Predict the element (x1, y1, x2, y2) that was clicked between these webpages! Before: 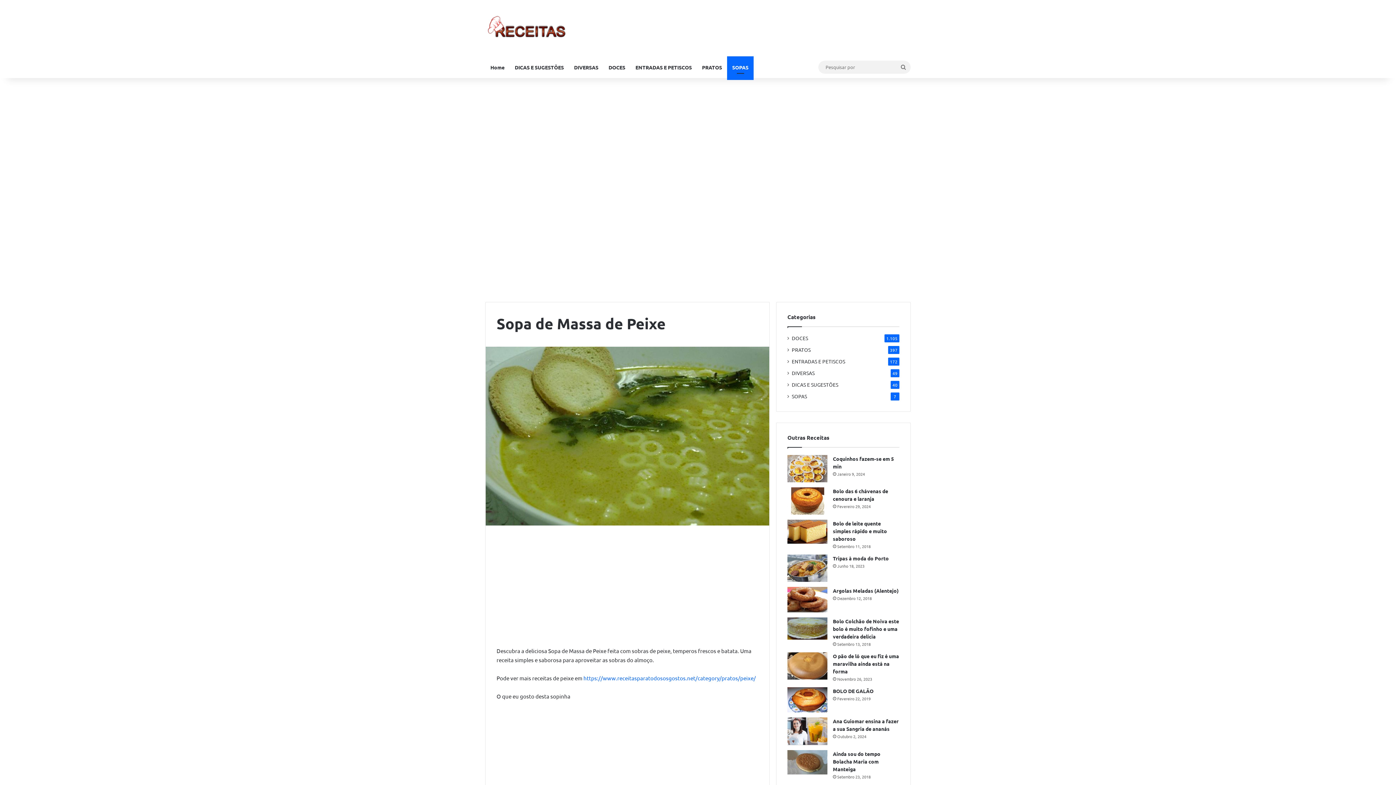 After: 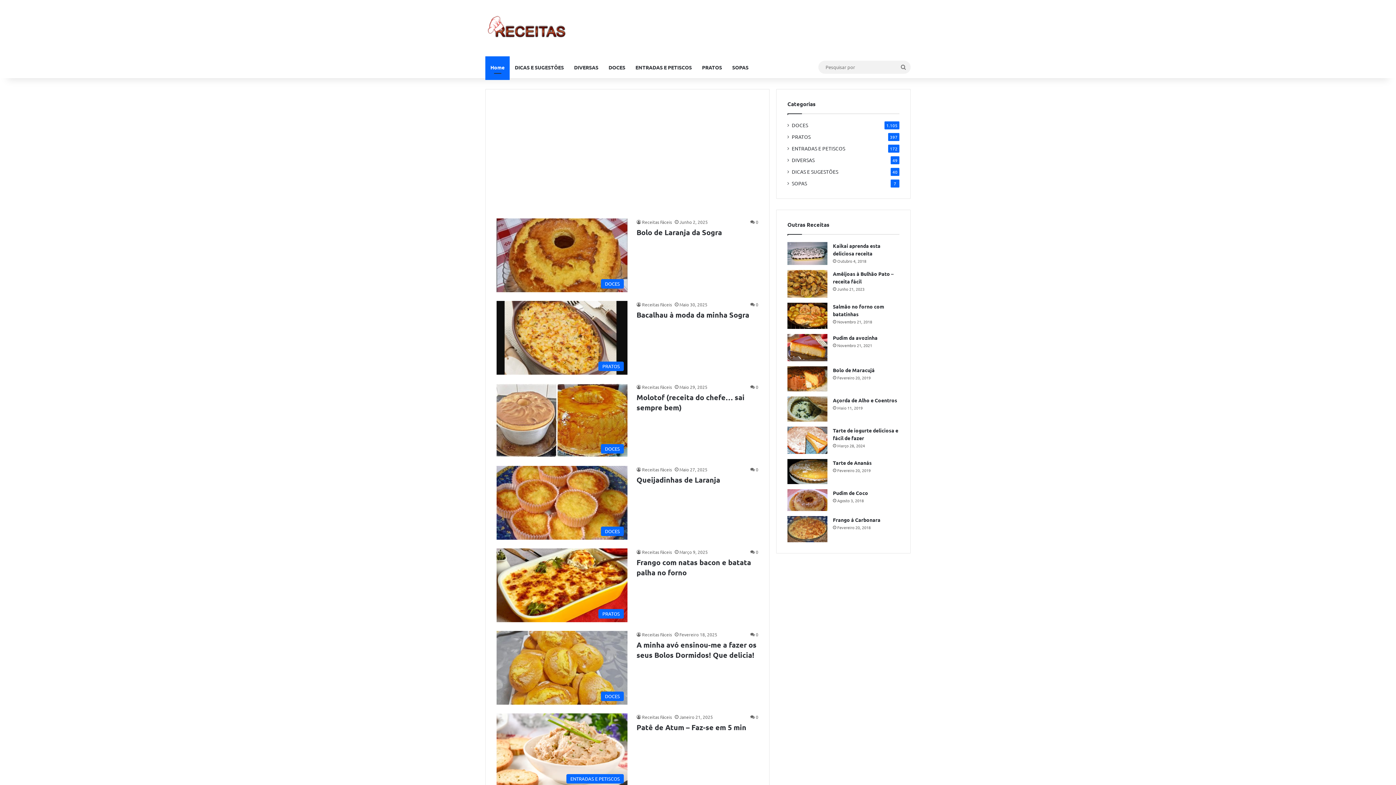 Action: bbox: (485, 56, 509, 78) label: Home